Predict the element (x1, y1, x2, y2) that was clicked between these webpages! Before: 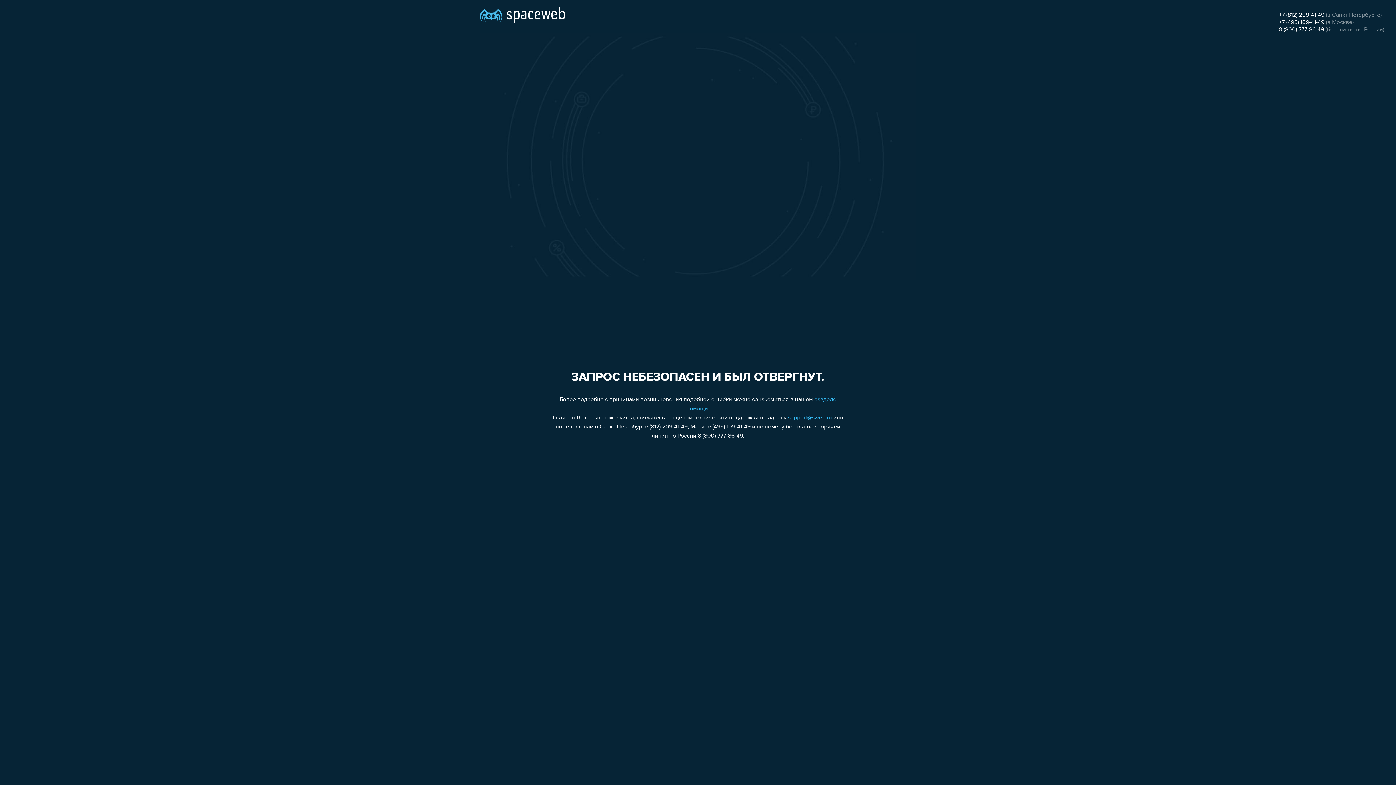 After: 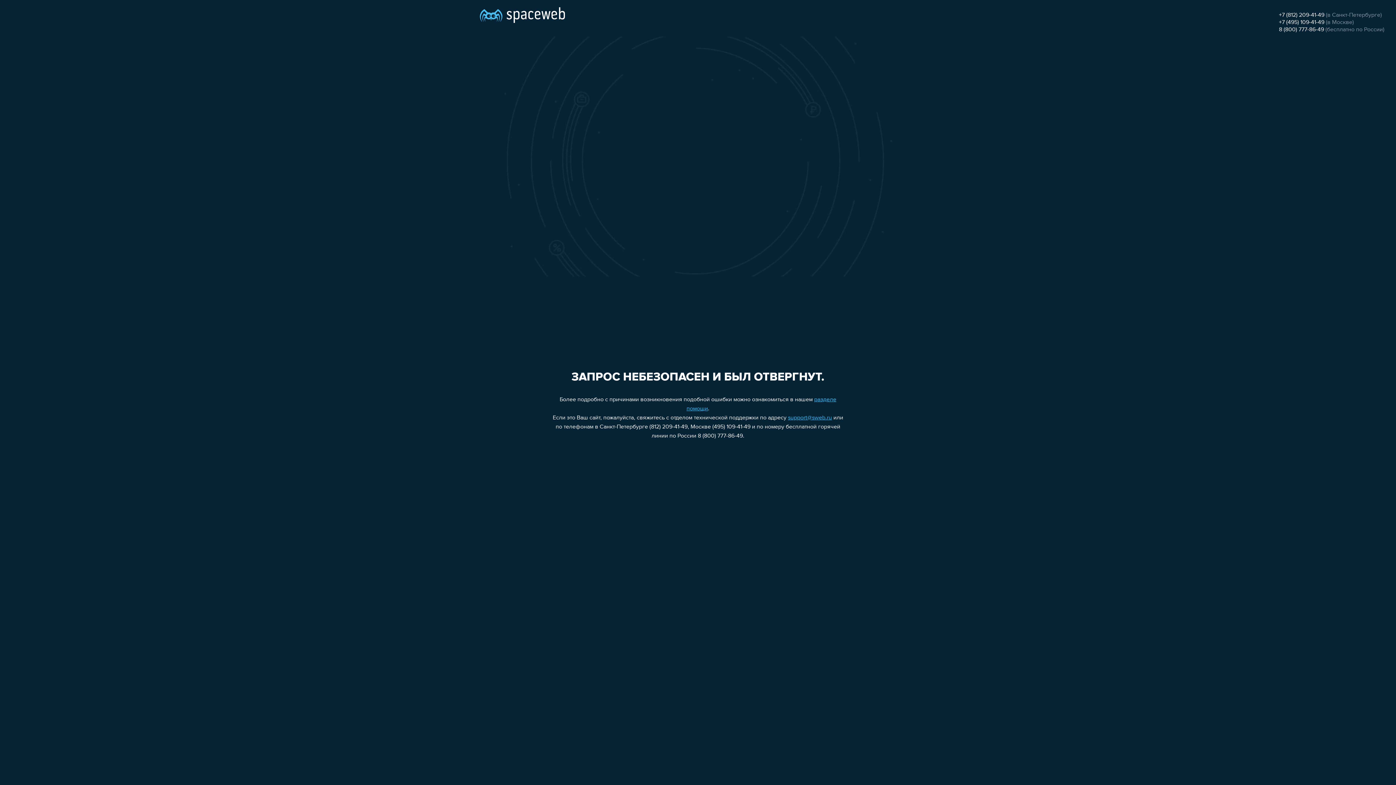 Action: bbox: (1279, 12, 1324, 18) label: +7 (812) 209-41-49